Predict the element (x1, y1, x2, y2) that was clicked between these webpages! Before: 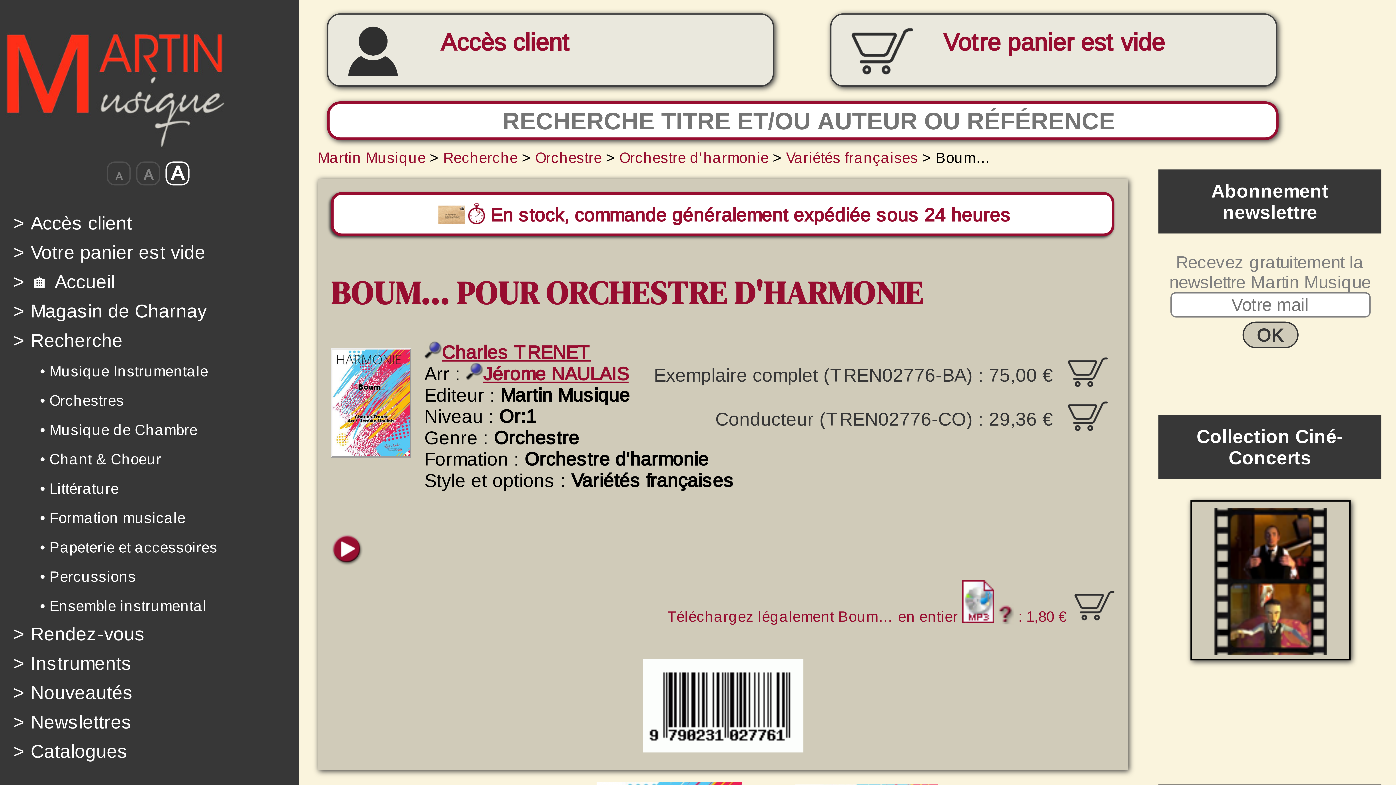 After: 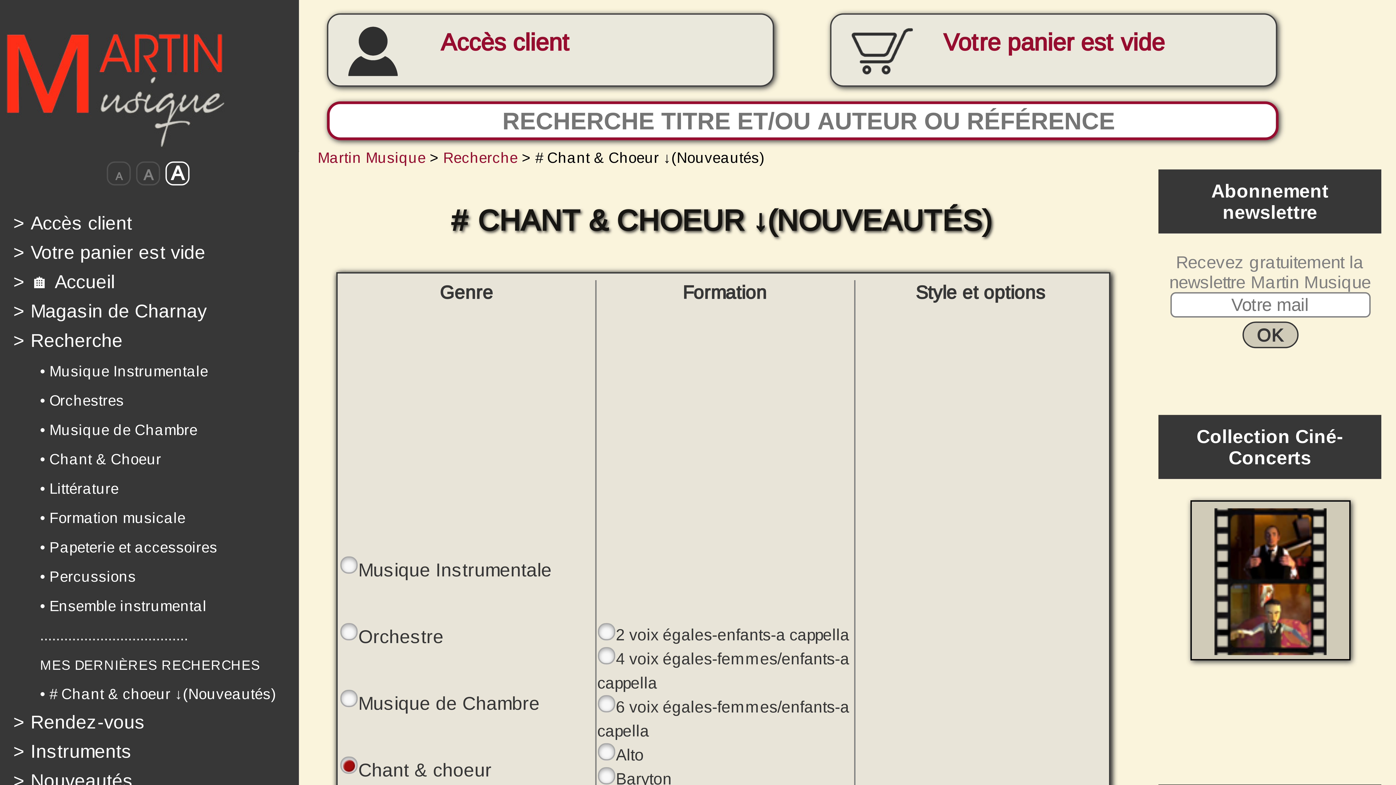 Action: bbox: (13, 451, 161, 467) label: • Chant & Choeur